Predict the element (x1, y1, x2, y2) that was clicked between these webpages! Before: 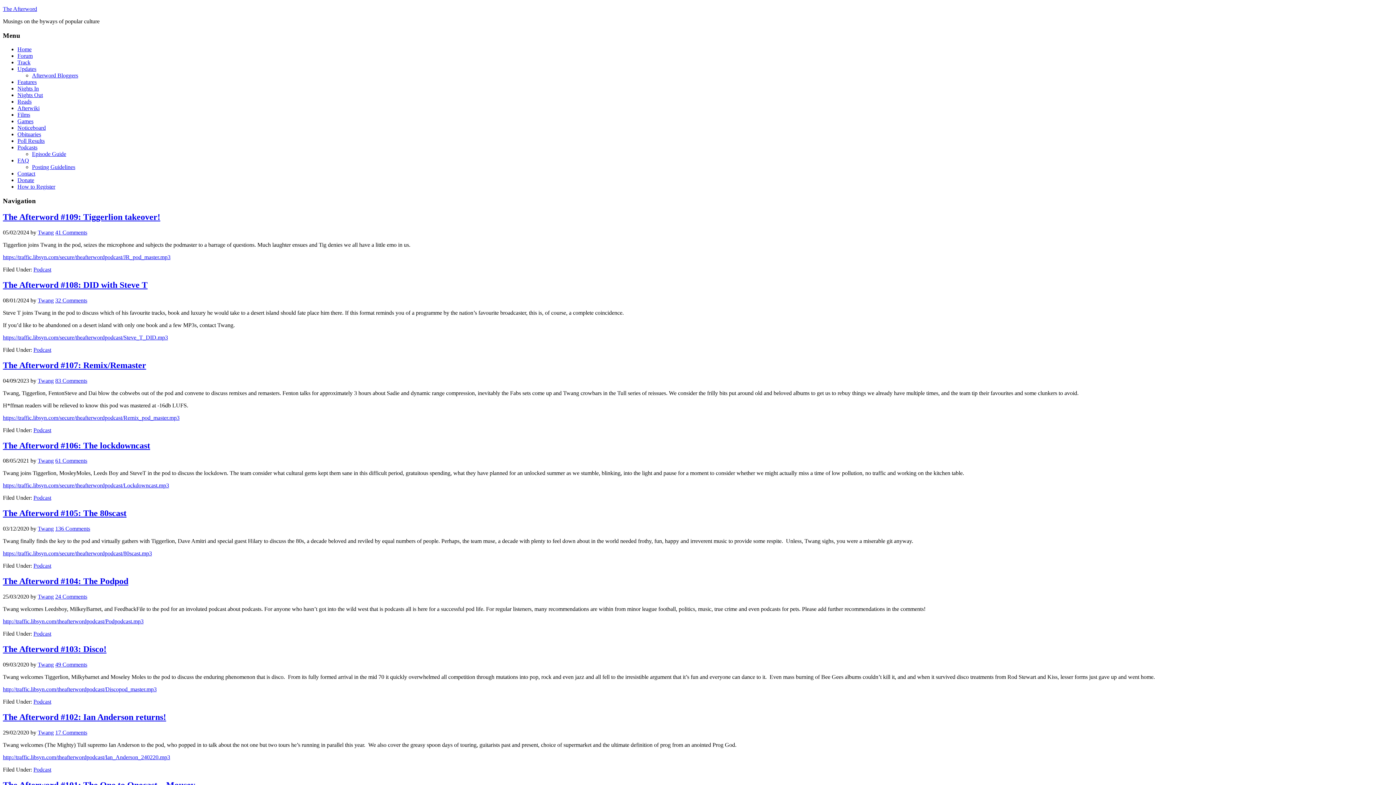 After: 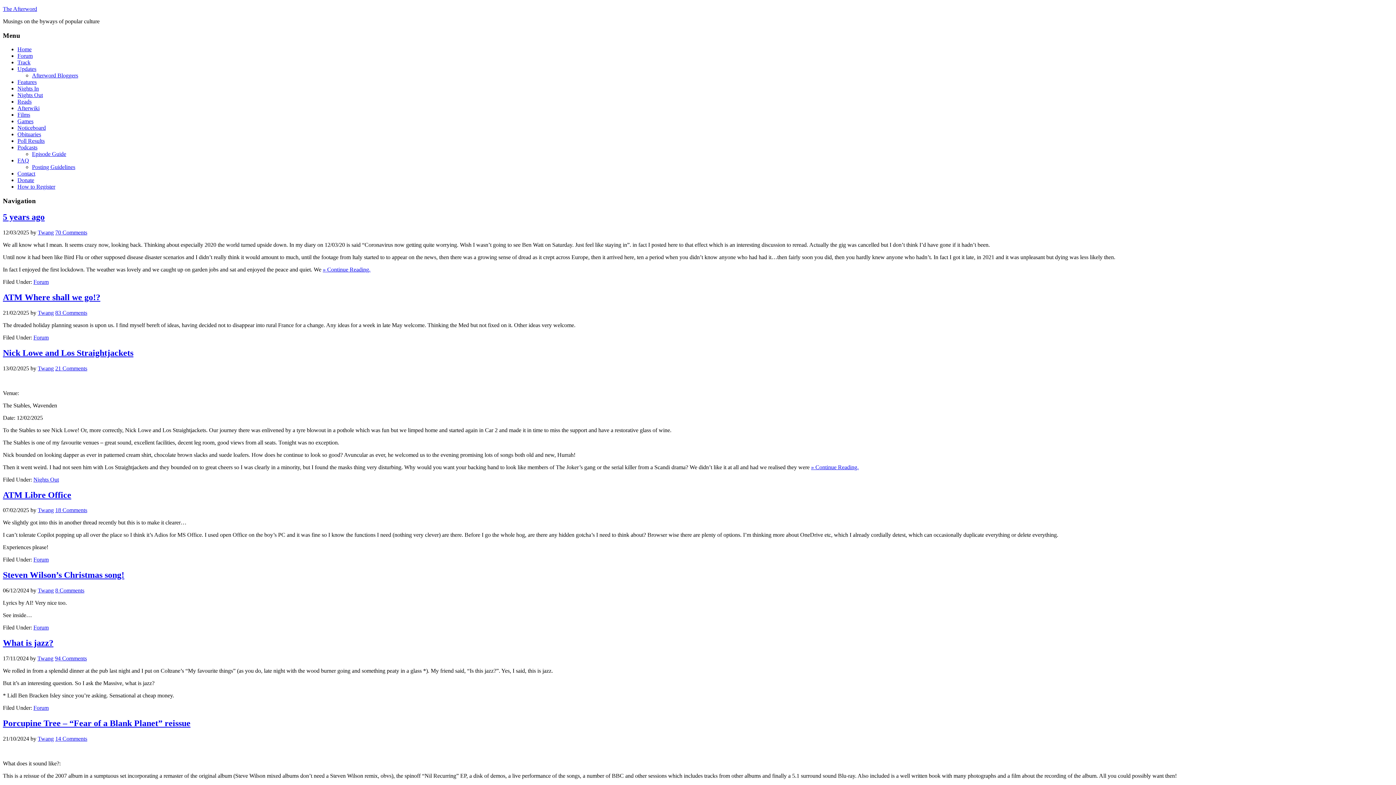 Action: label: Twang bbox: (37, 593, 53, 600)